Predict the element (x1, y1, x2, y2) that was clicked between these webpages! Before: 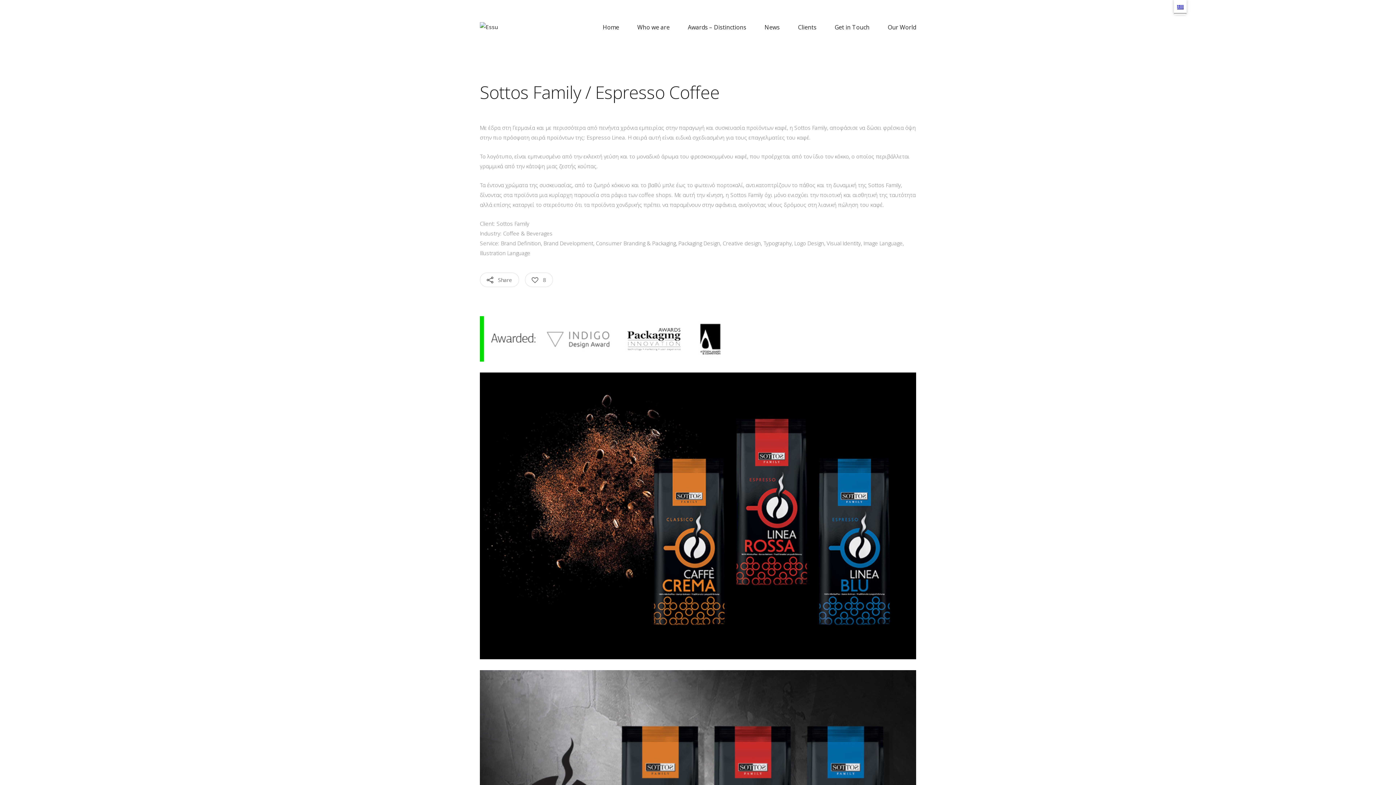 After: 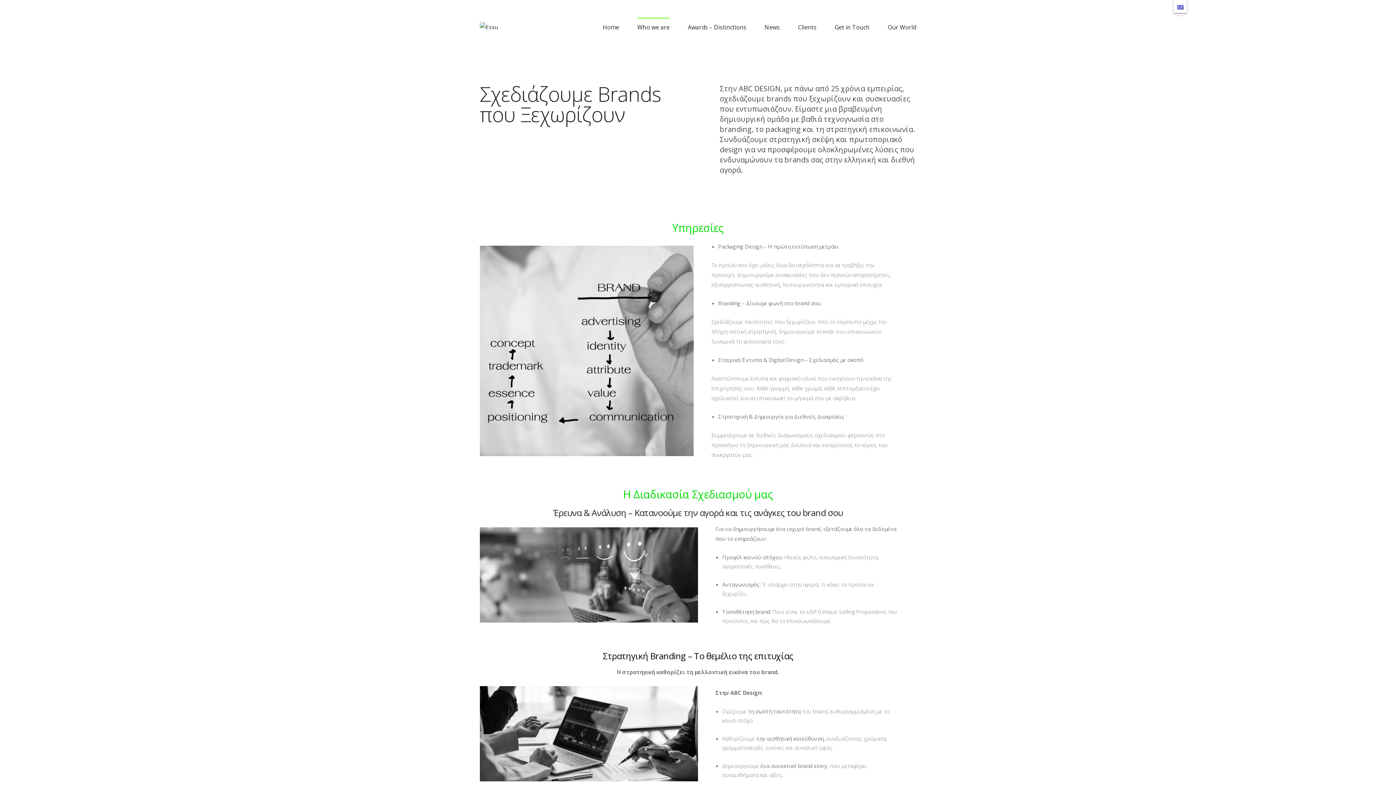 Action: bbox: (637, 20, 669, 34) label: Who we are